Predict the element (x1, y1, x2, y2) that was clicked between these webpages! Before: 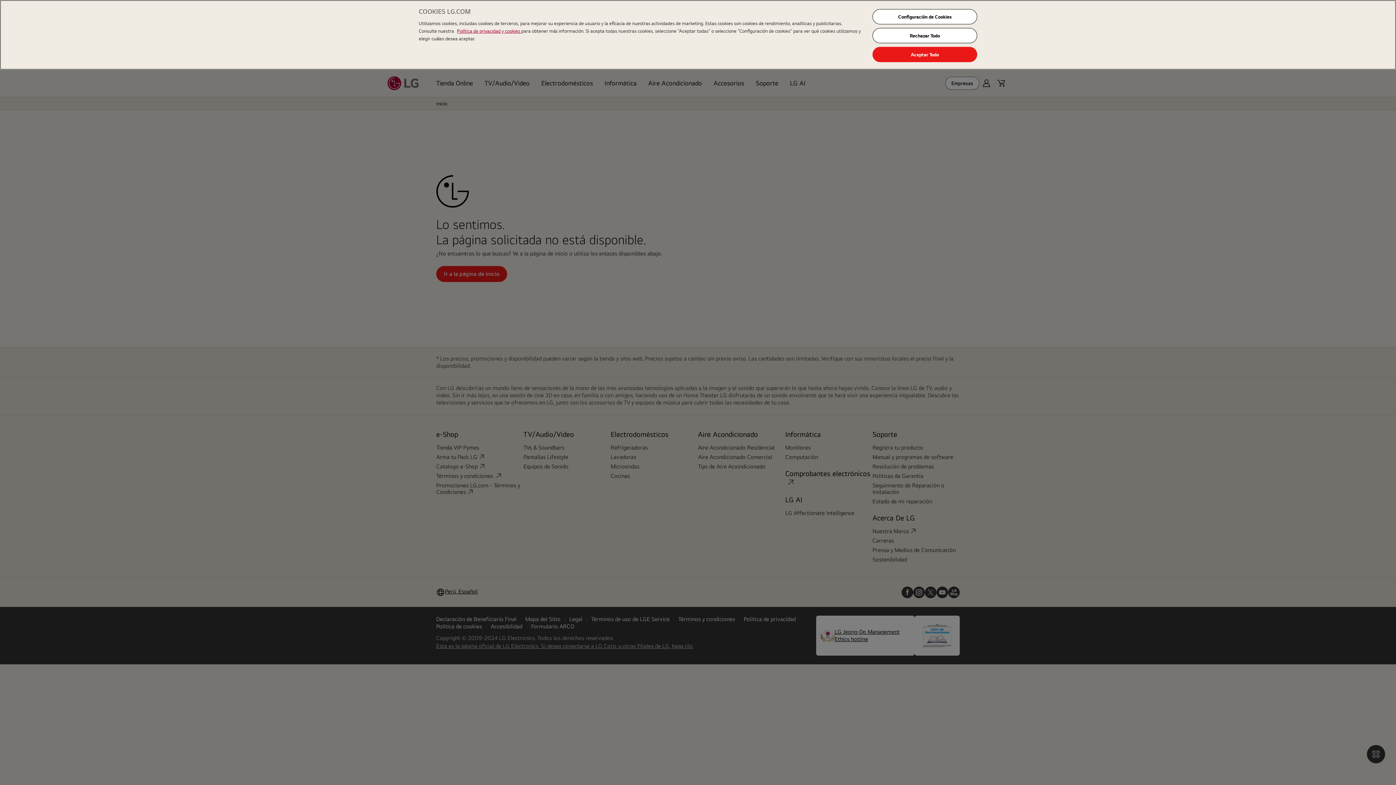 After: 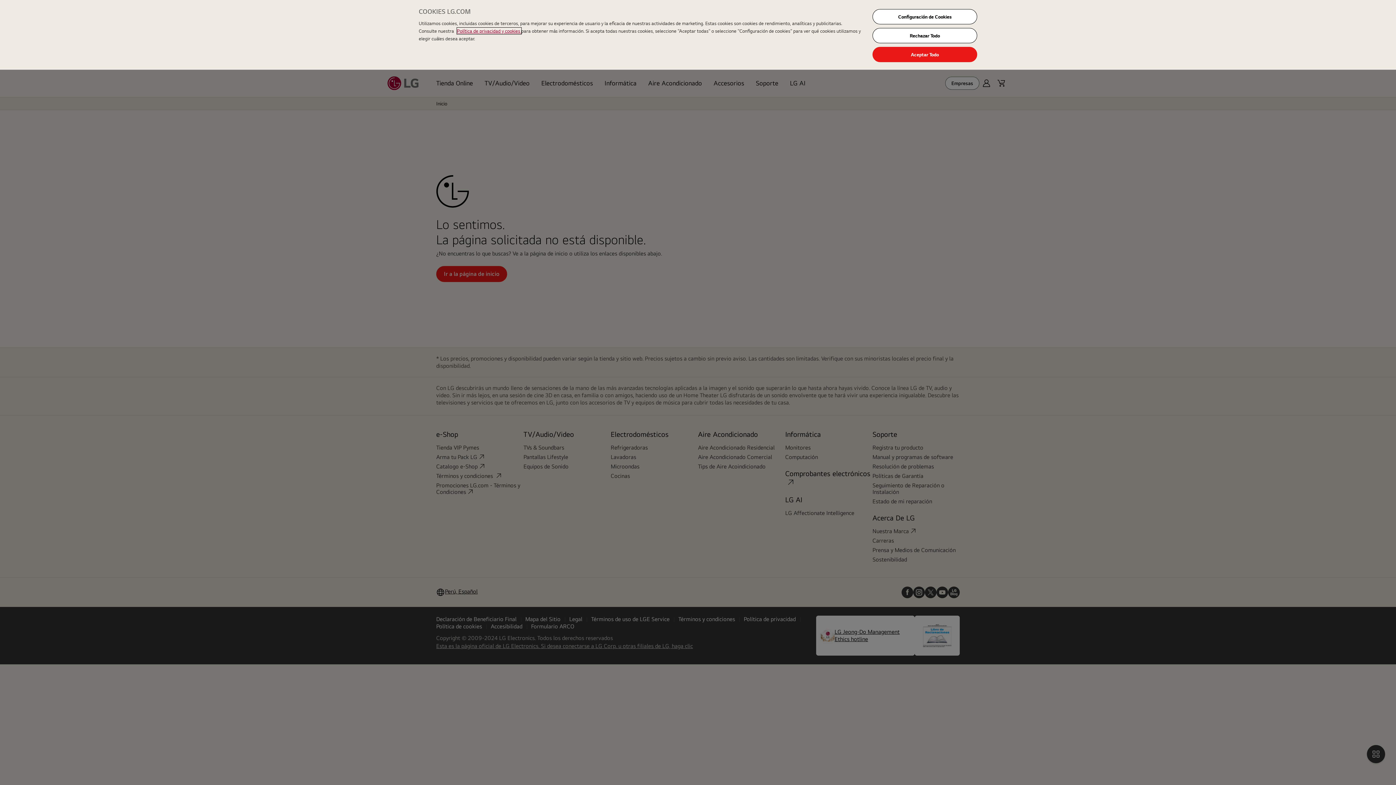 Action: bbox: (457, 27, 521, 34) label: Política de privacidad y cookies 